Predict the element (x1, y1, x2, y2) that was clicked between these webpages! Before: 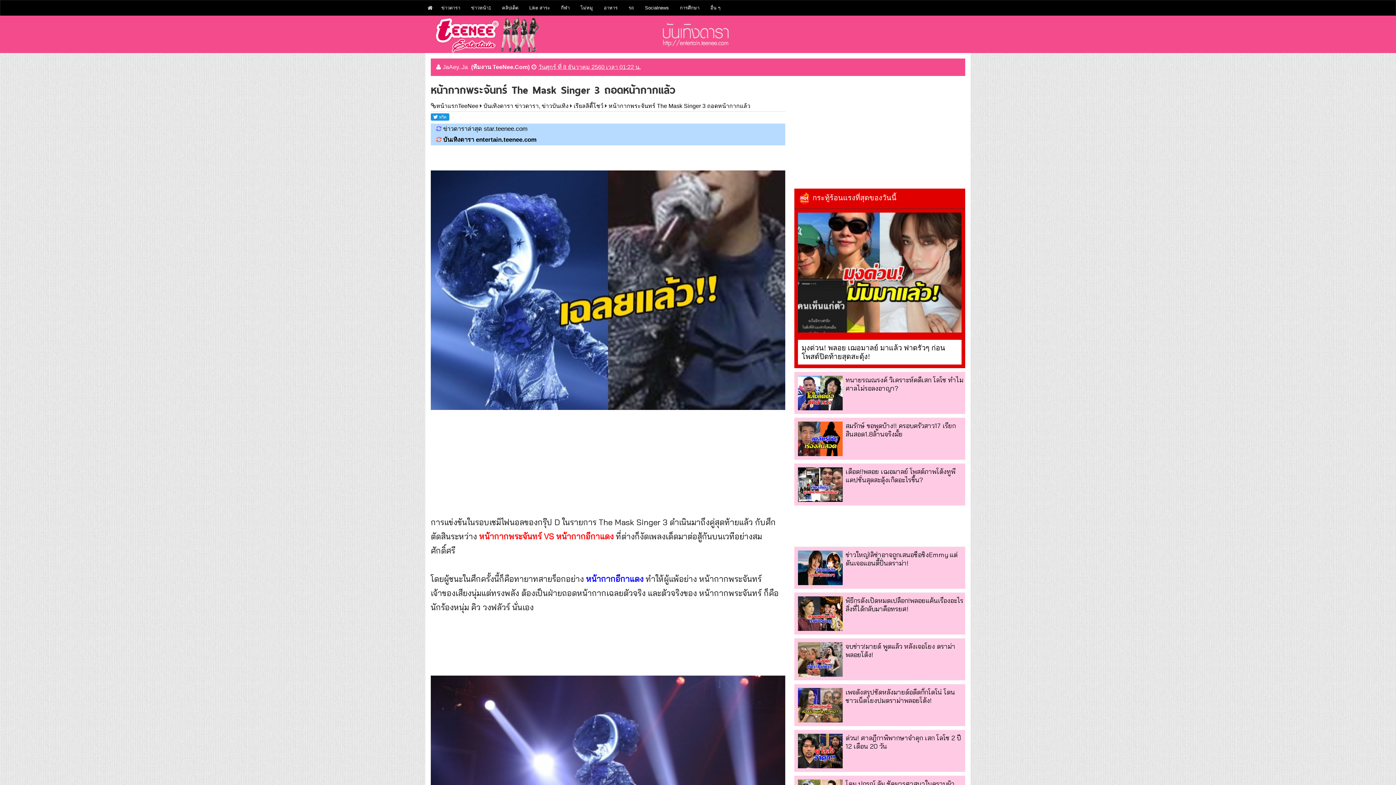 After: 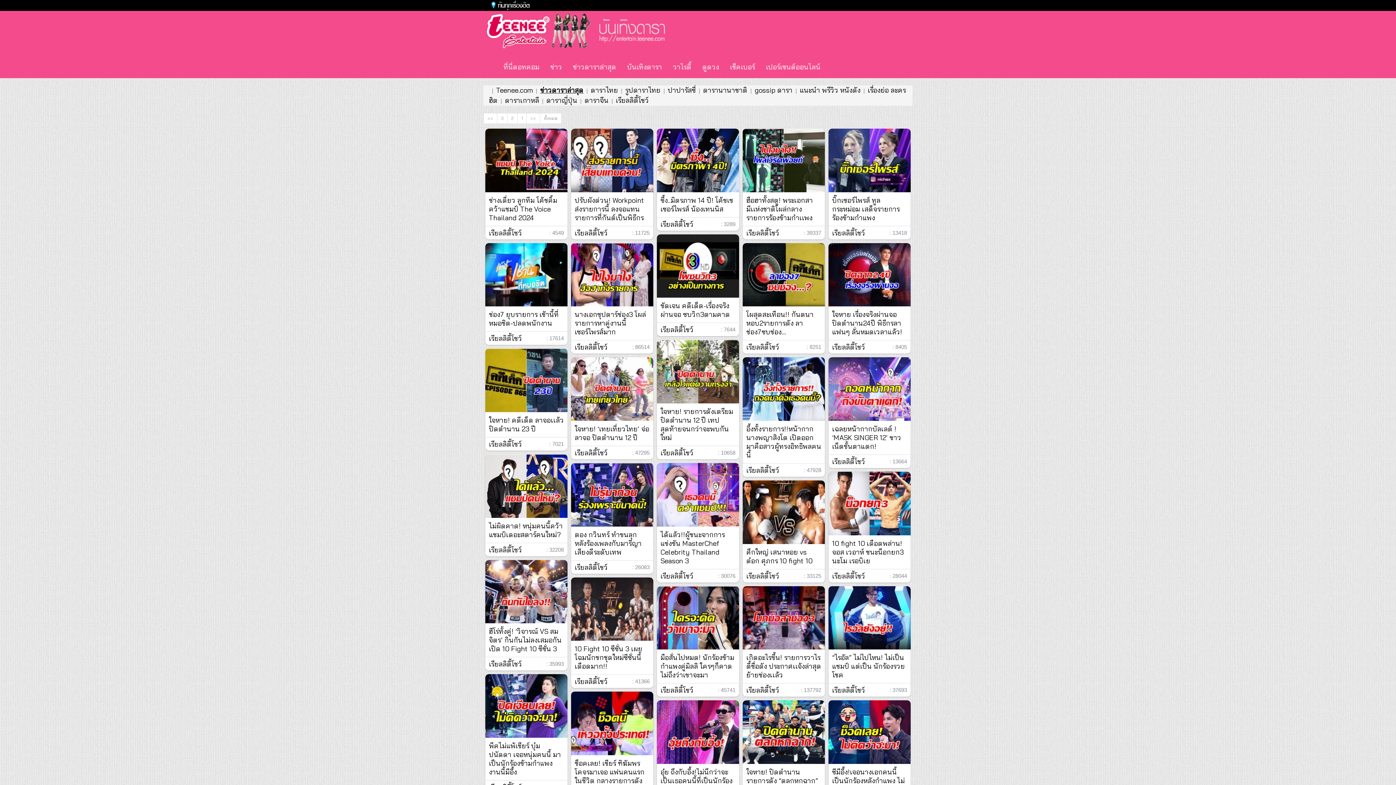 Action: bbox: (573, 102, 603, 109) label: เรียลลิตี้โชว์